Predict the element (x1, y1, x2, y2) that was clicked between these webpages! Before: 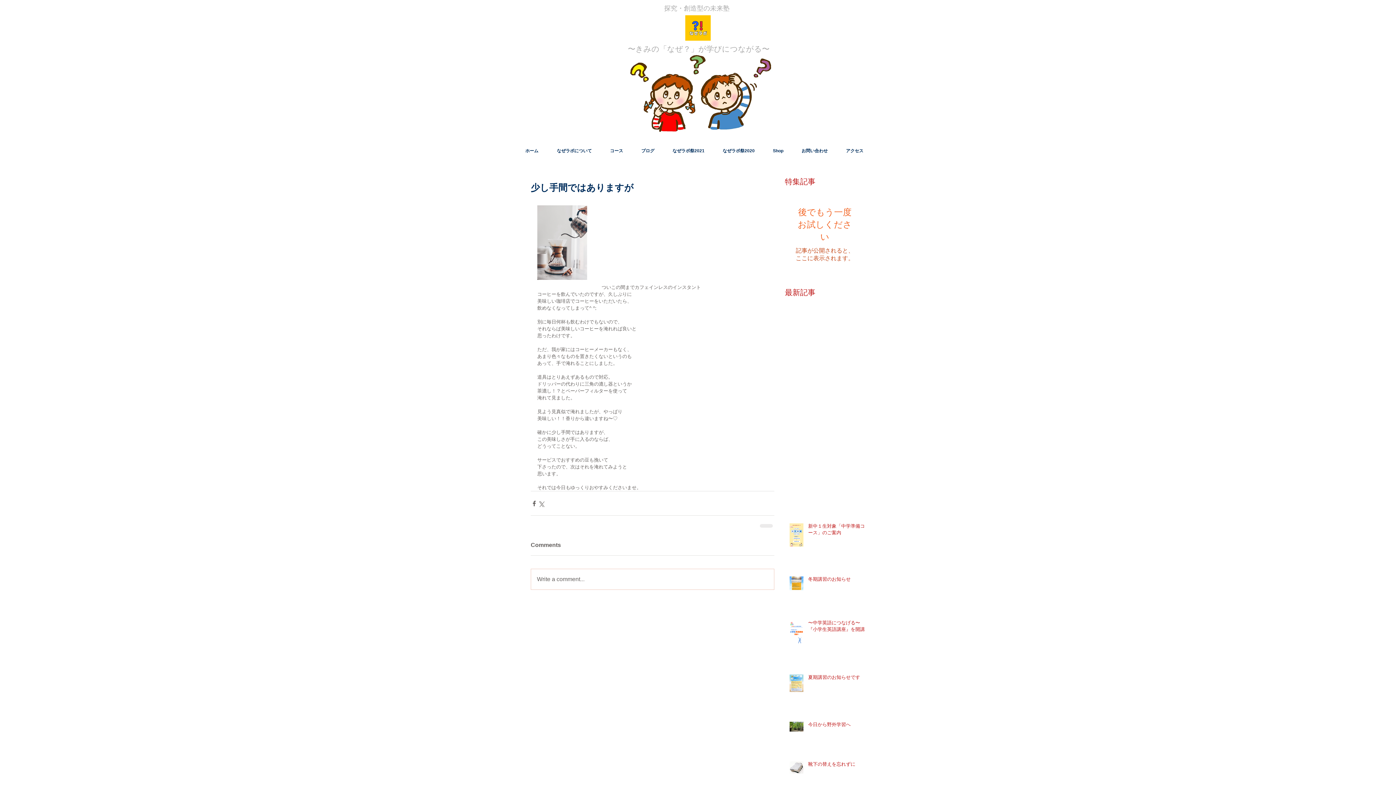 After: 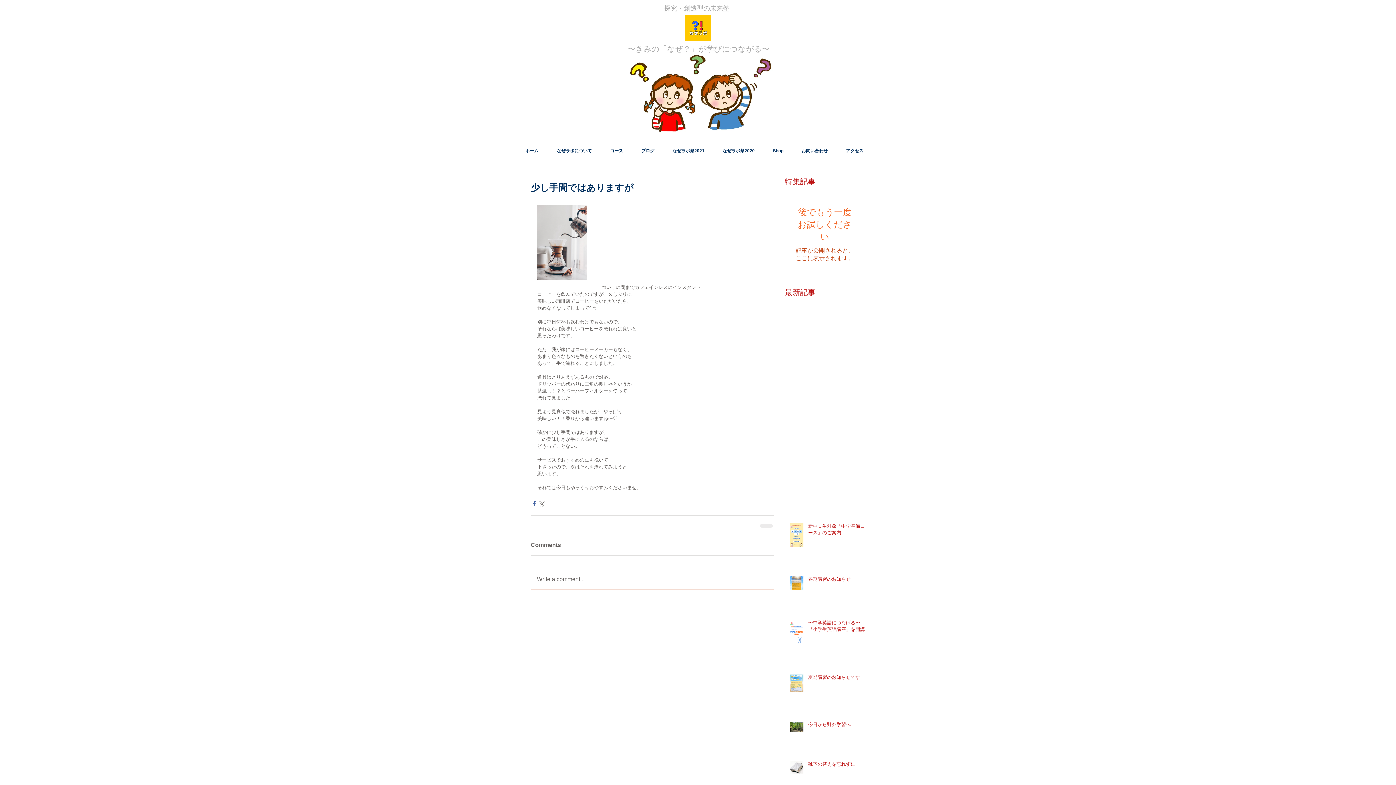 Action: bbox: (530, 500, 537, 507) label: Facebook でシェア